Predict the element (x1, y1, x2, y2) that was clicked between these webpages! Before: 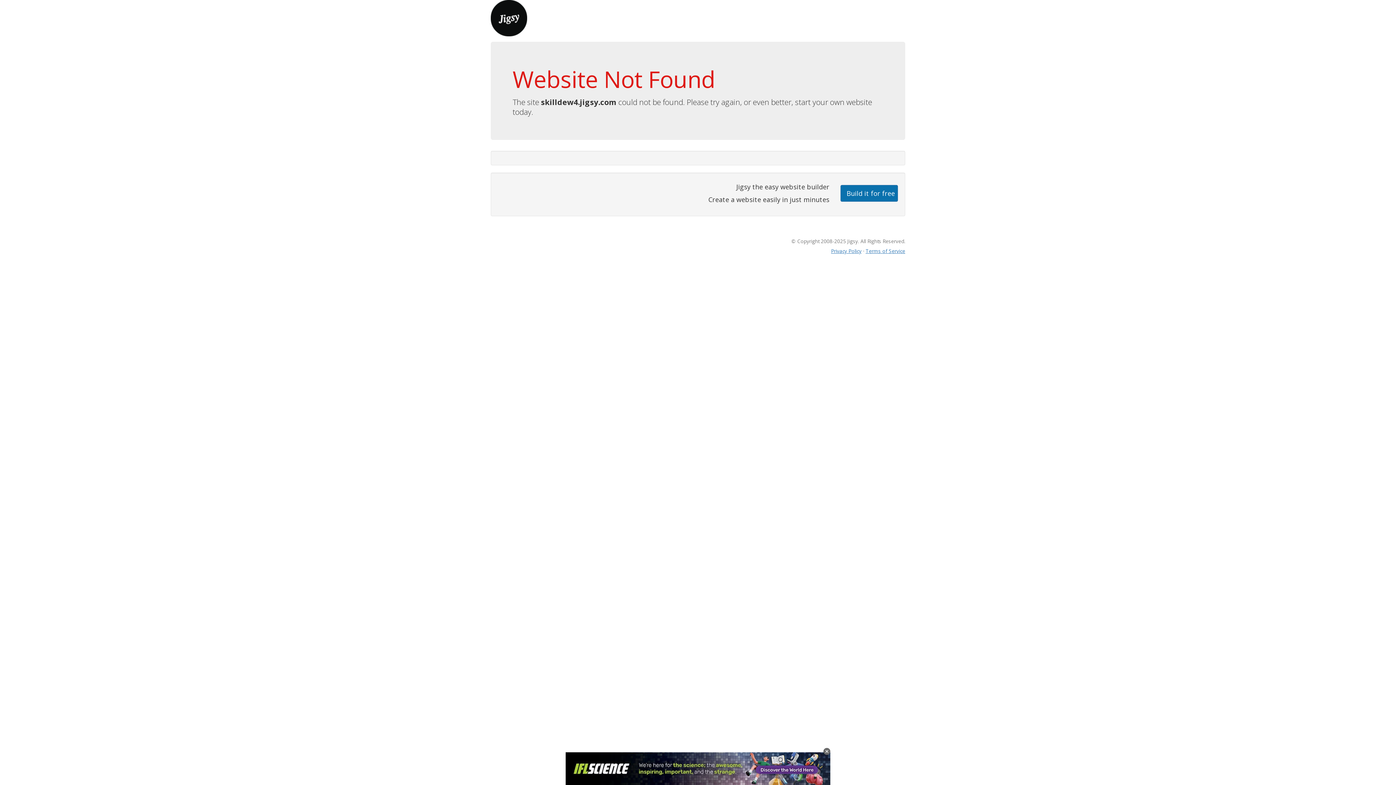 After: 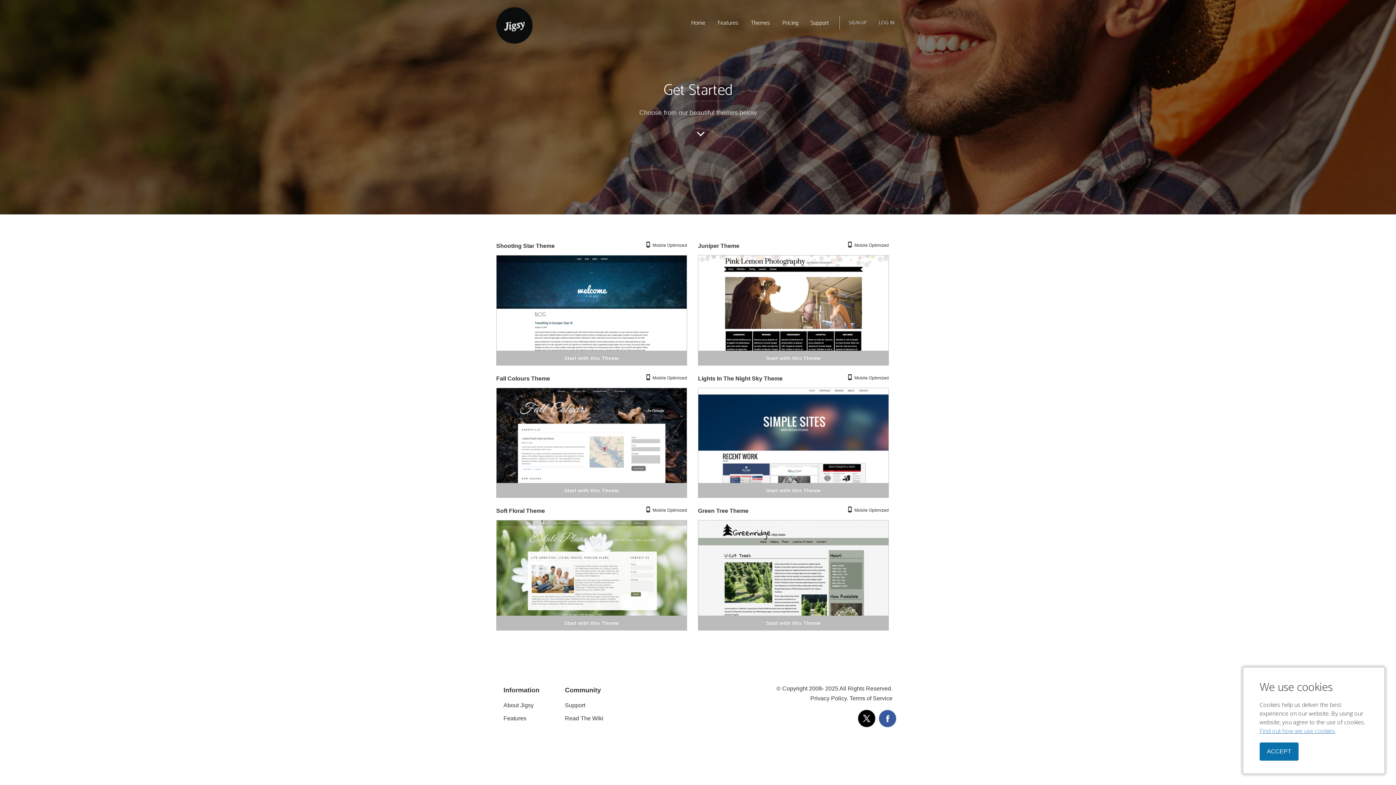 Action: bbox: (840, 184, 898, 201) label: Build it for free